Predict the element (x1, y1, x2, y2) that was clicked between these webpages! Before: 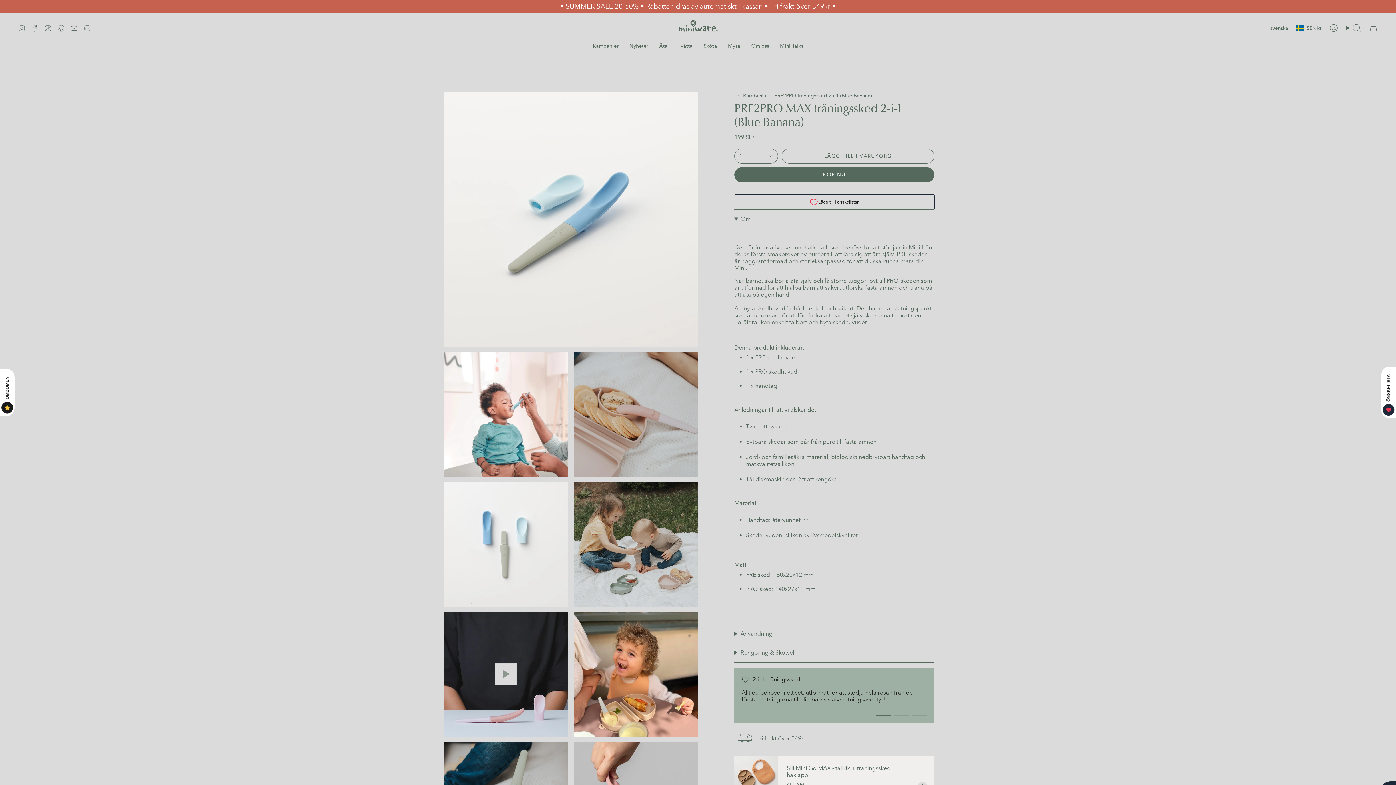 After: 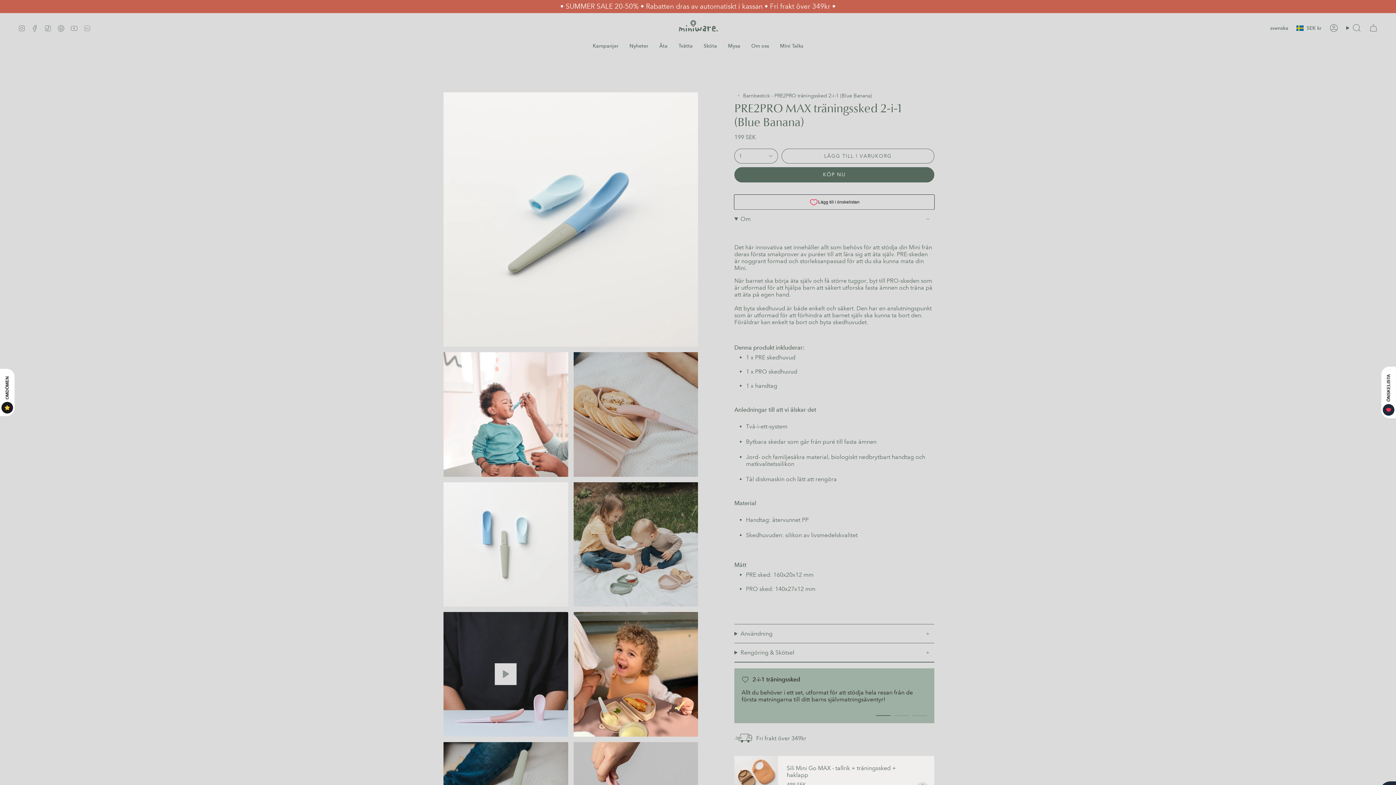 Action: label: Linkedin bbox: (83, 24, 90, 31)